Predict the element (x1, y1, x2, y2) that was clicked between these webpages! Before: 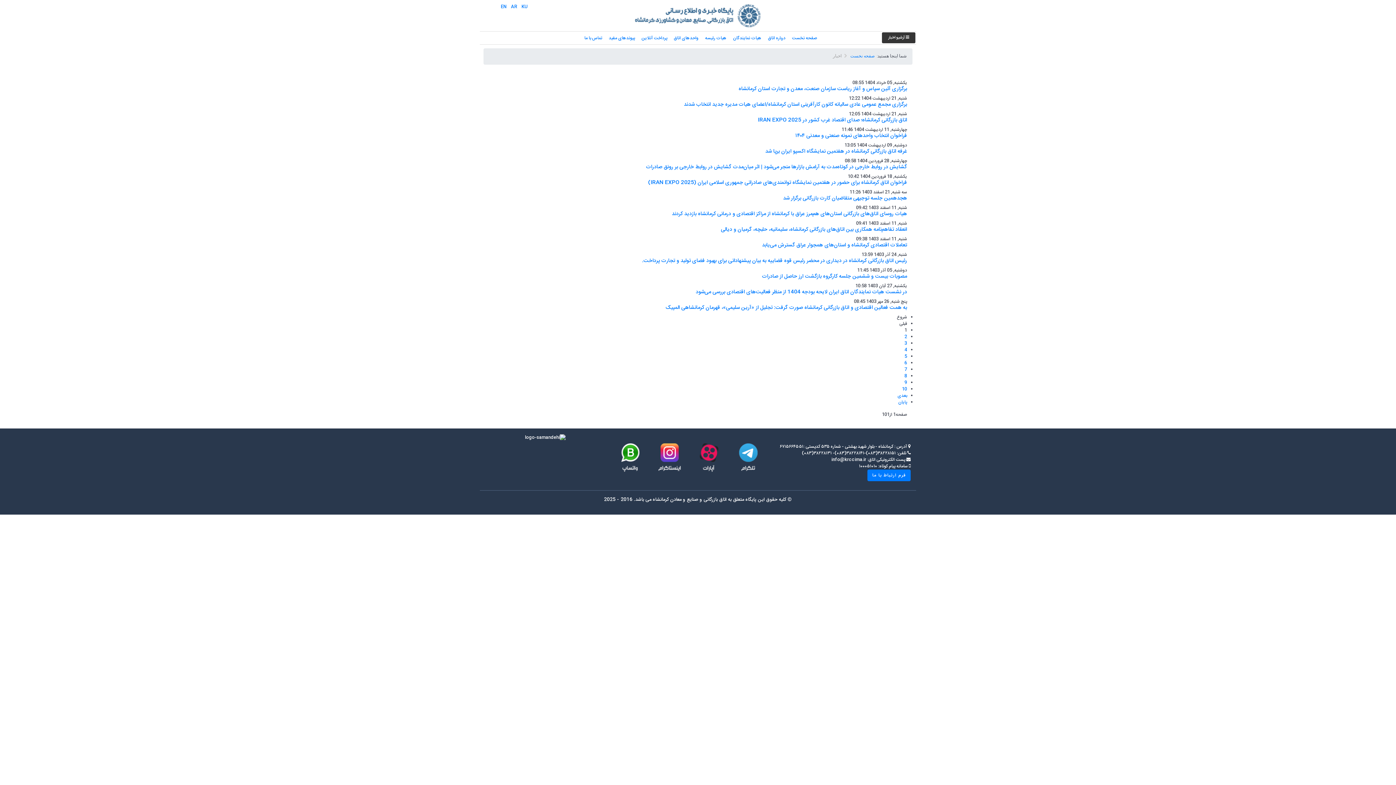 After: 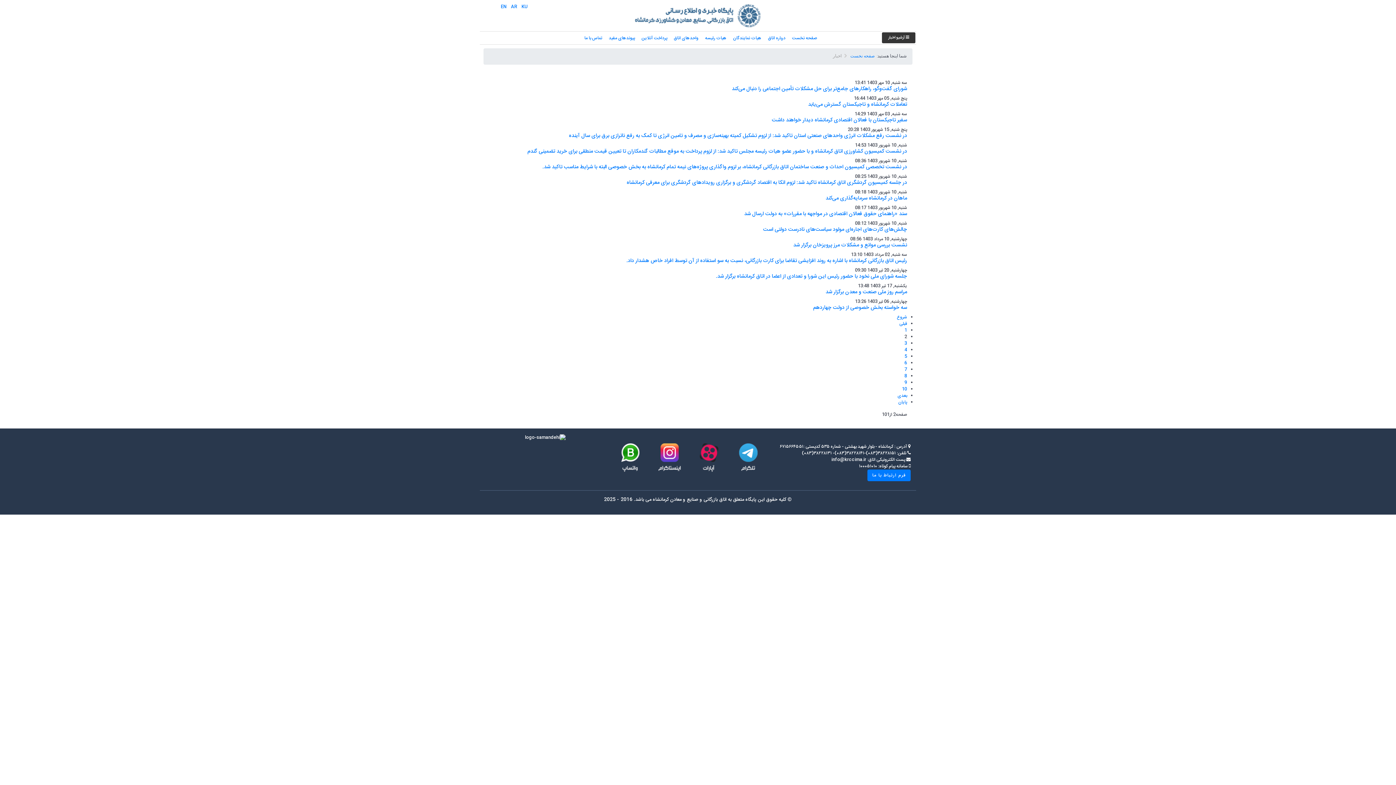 Action: bbox: (897, 392, 907, 399) label: بعدی